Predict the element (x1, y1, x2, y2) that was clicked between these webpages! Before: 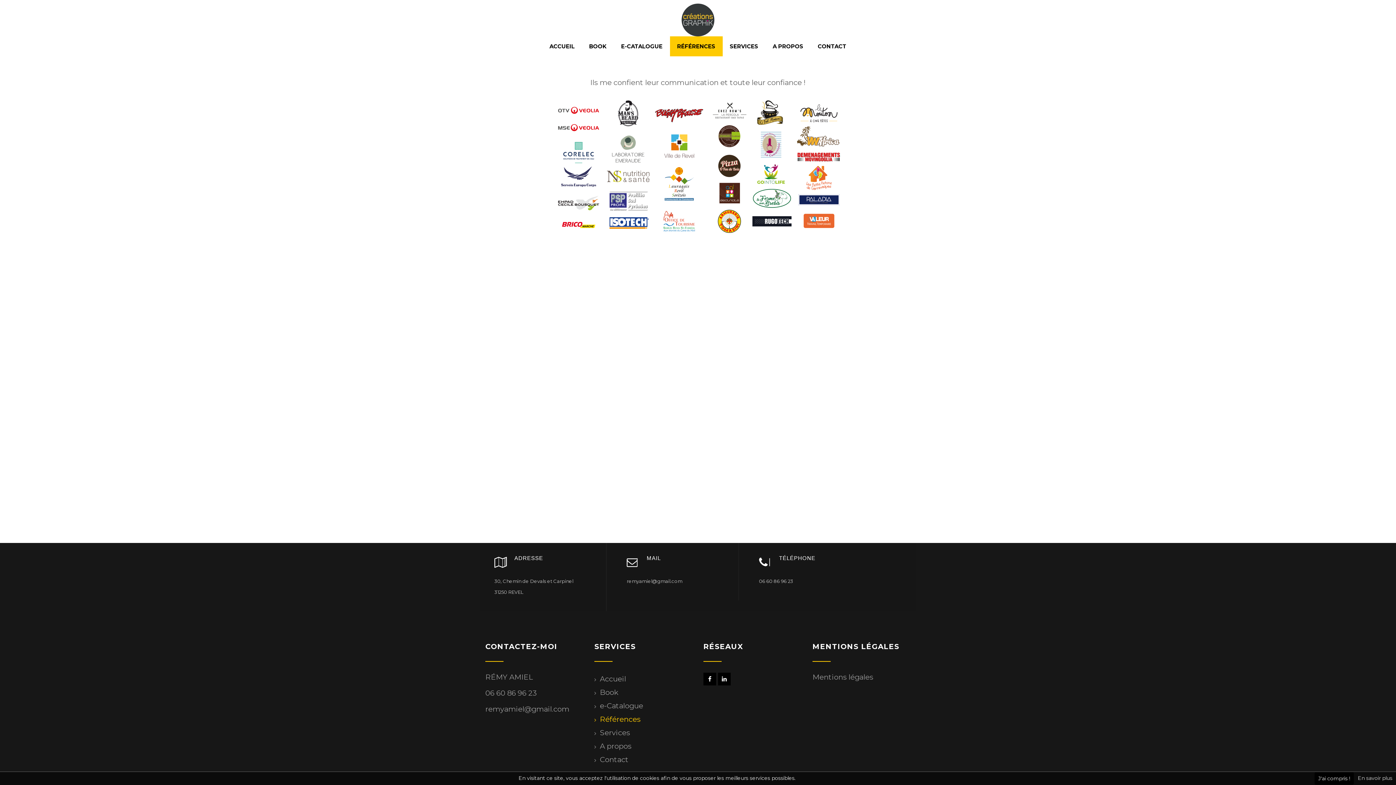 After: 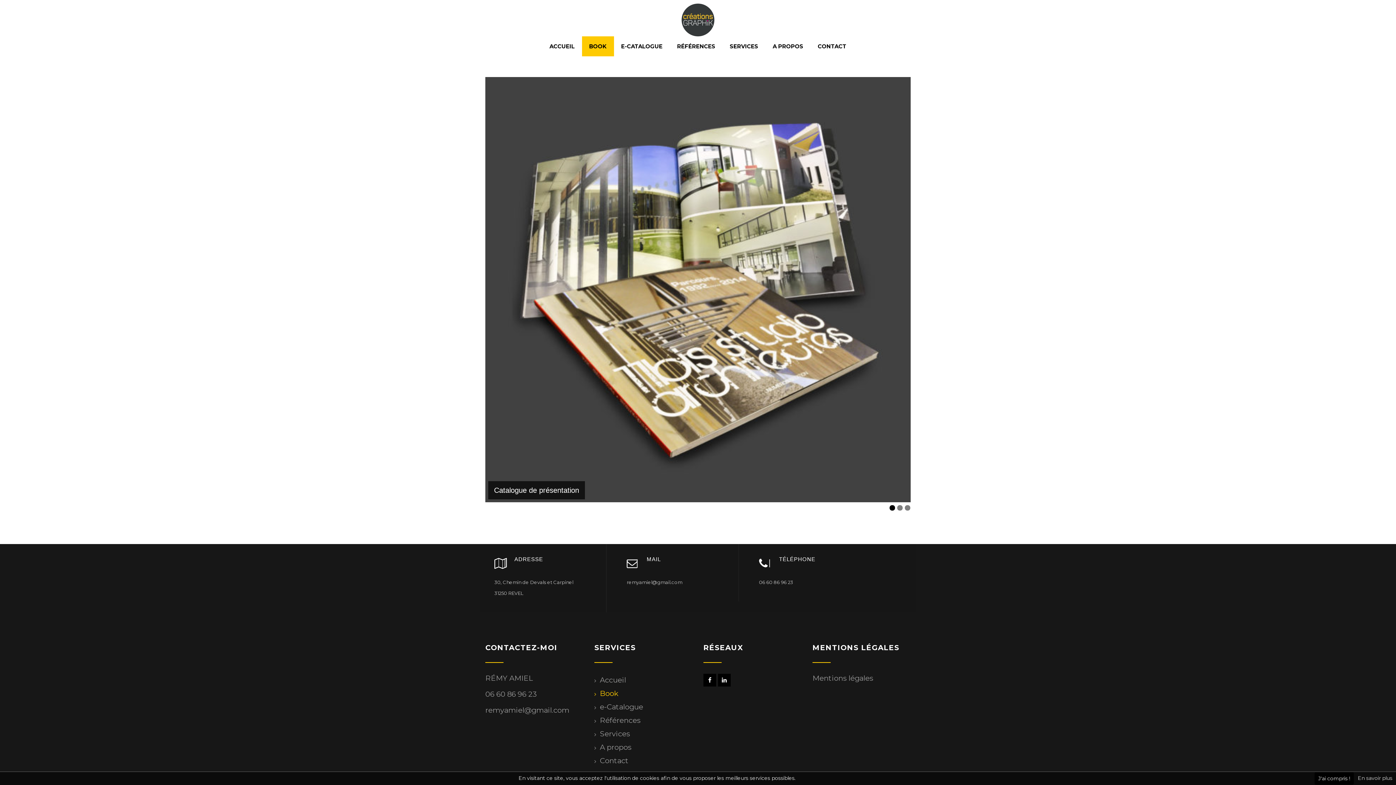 Action: label: Book bbox: (594, 688, 618, 697)